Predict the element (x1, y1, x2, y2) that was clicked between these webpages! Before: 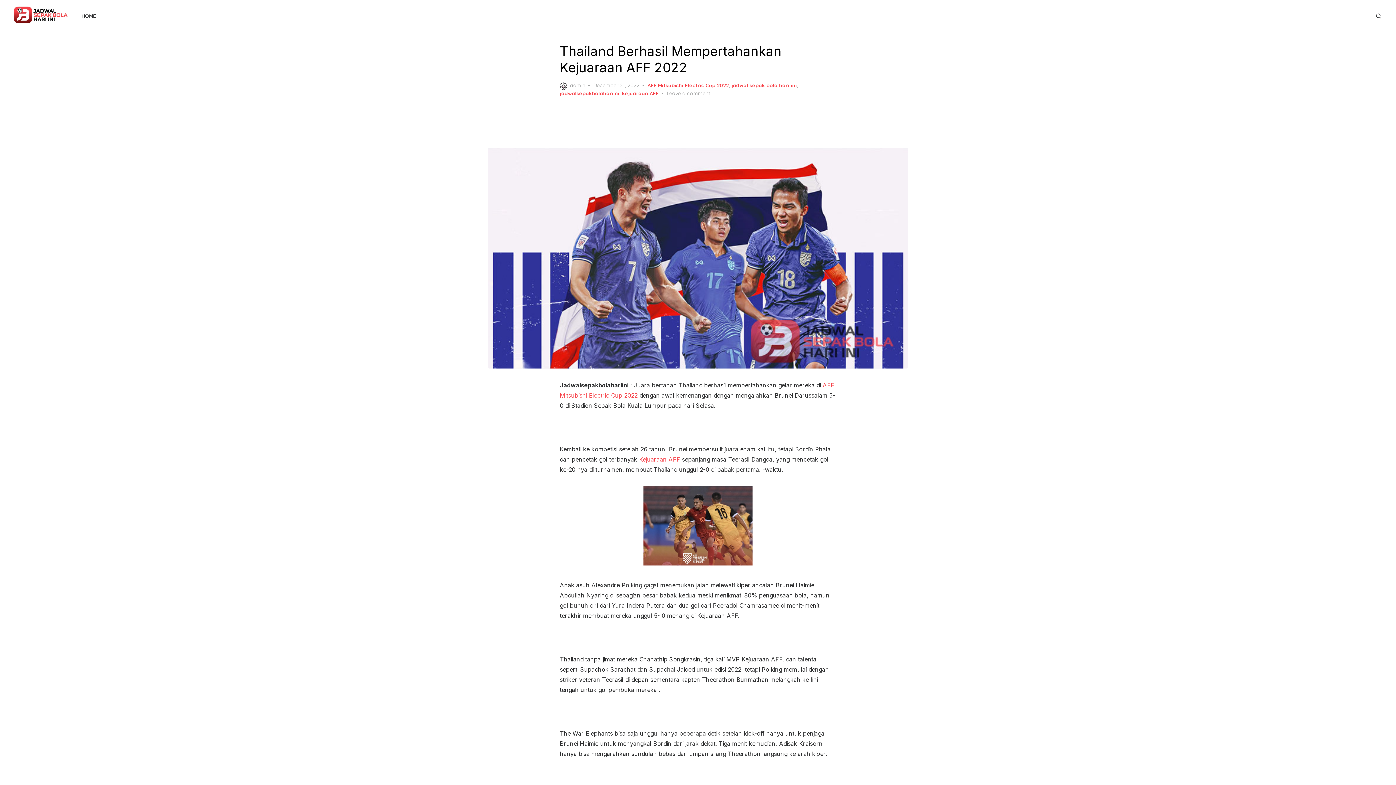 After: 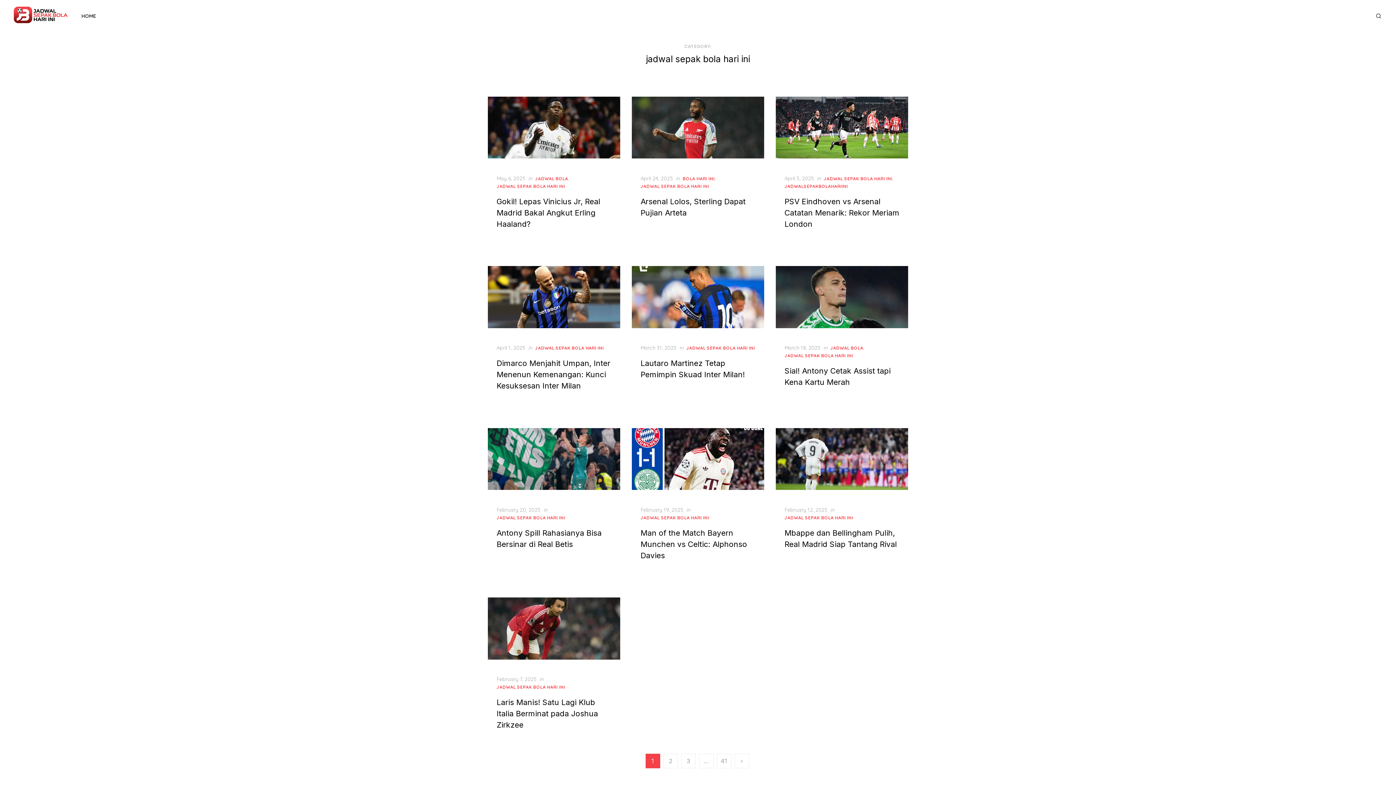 Action: label: jadwal sepak bola hari ini bbox: (731, 81, 797, 89)